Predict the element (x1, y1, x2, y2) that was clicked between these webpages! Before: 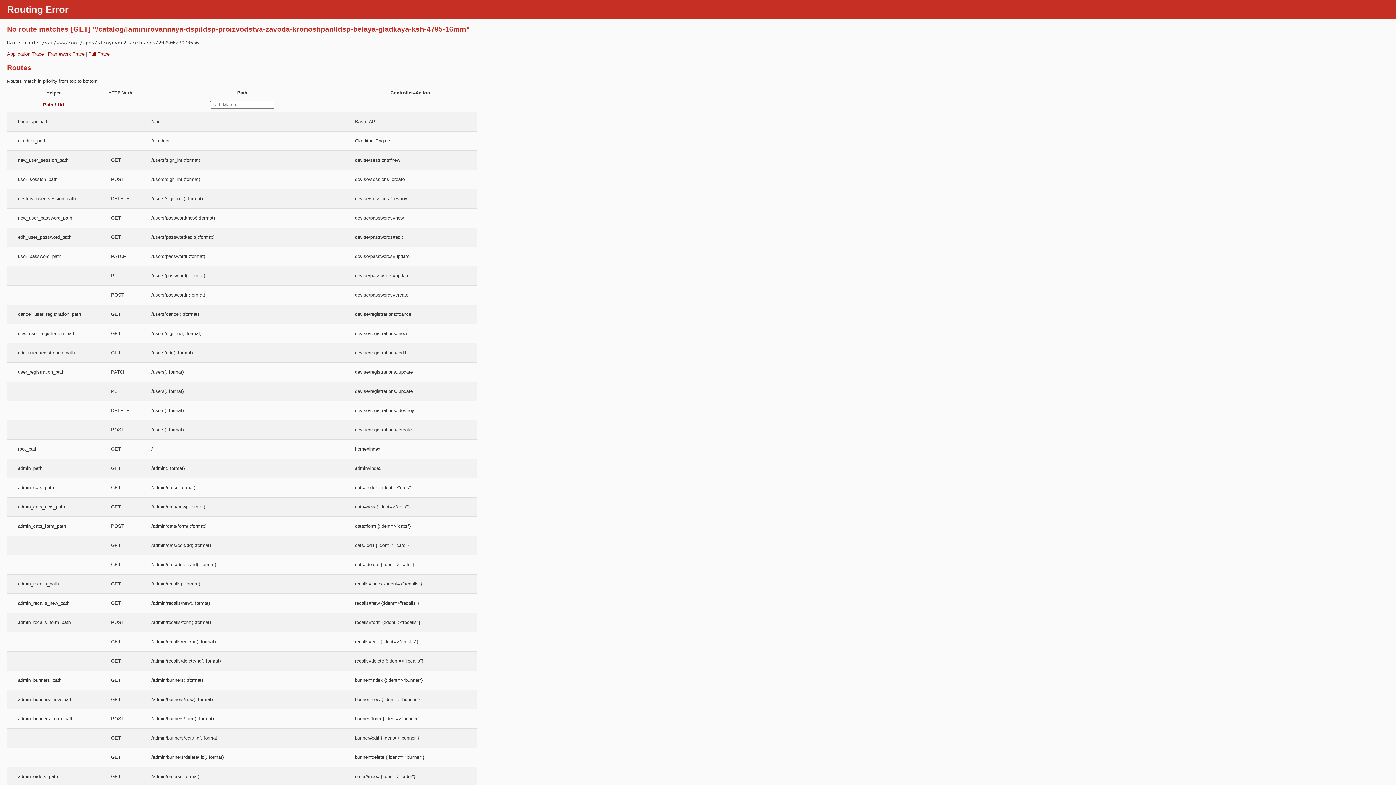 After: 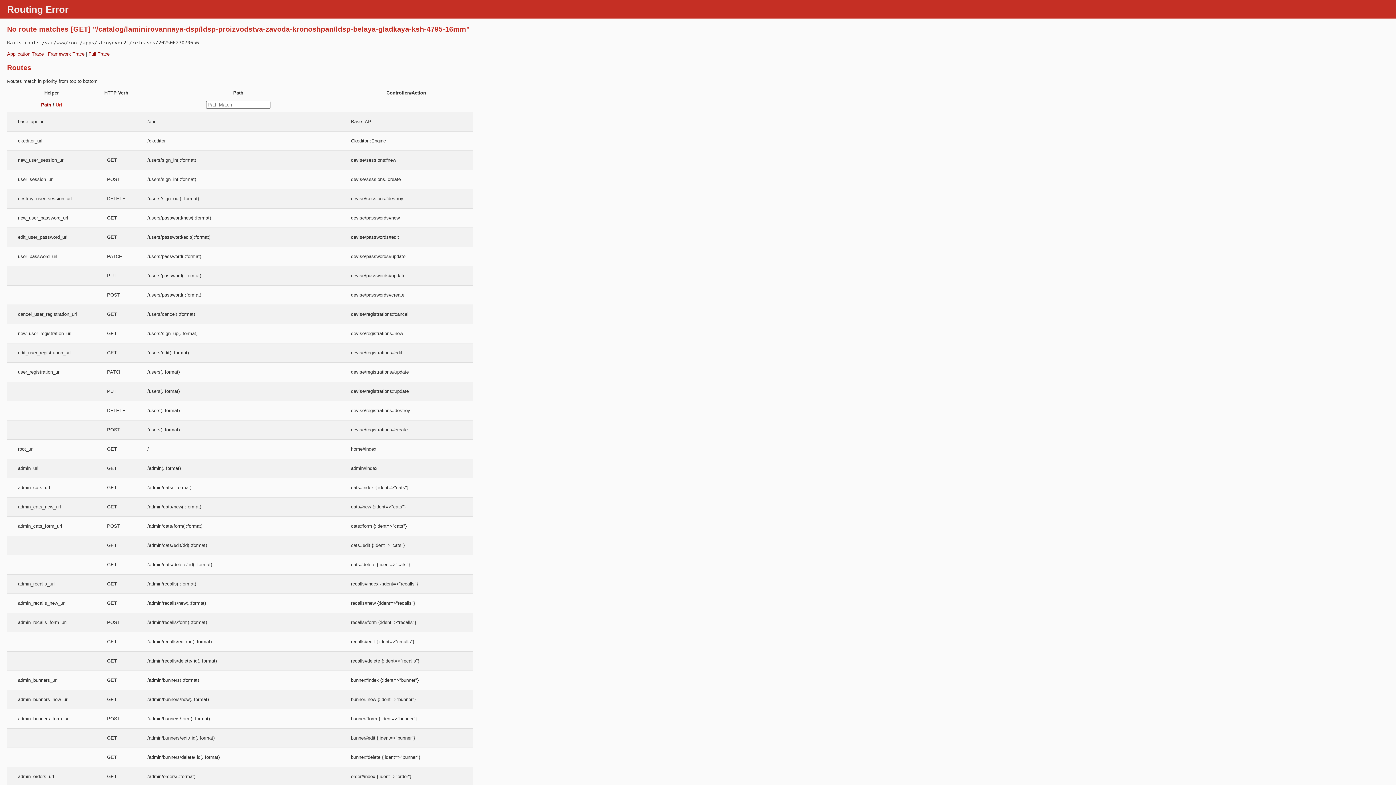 Action: label: Url bbox: (57, 102, 64, 107)